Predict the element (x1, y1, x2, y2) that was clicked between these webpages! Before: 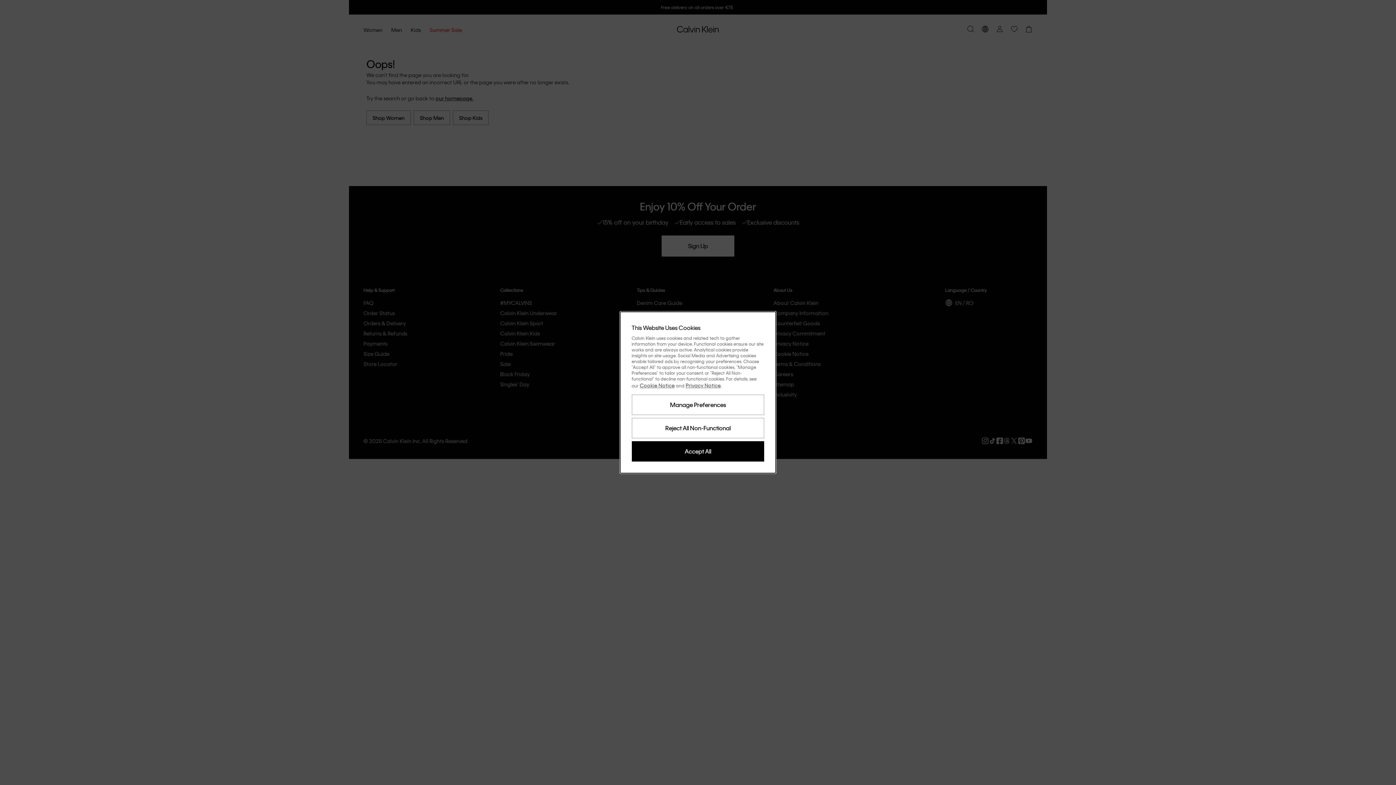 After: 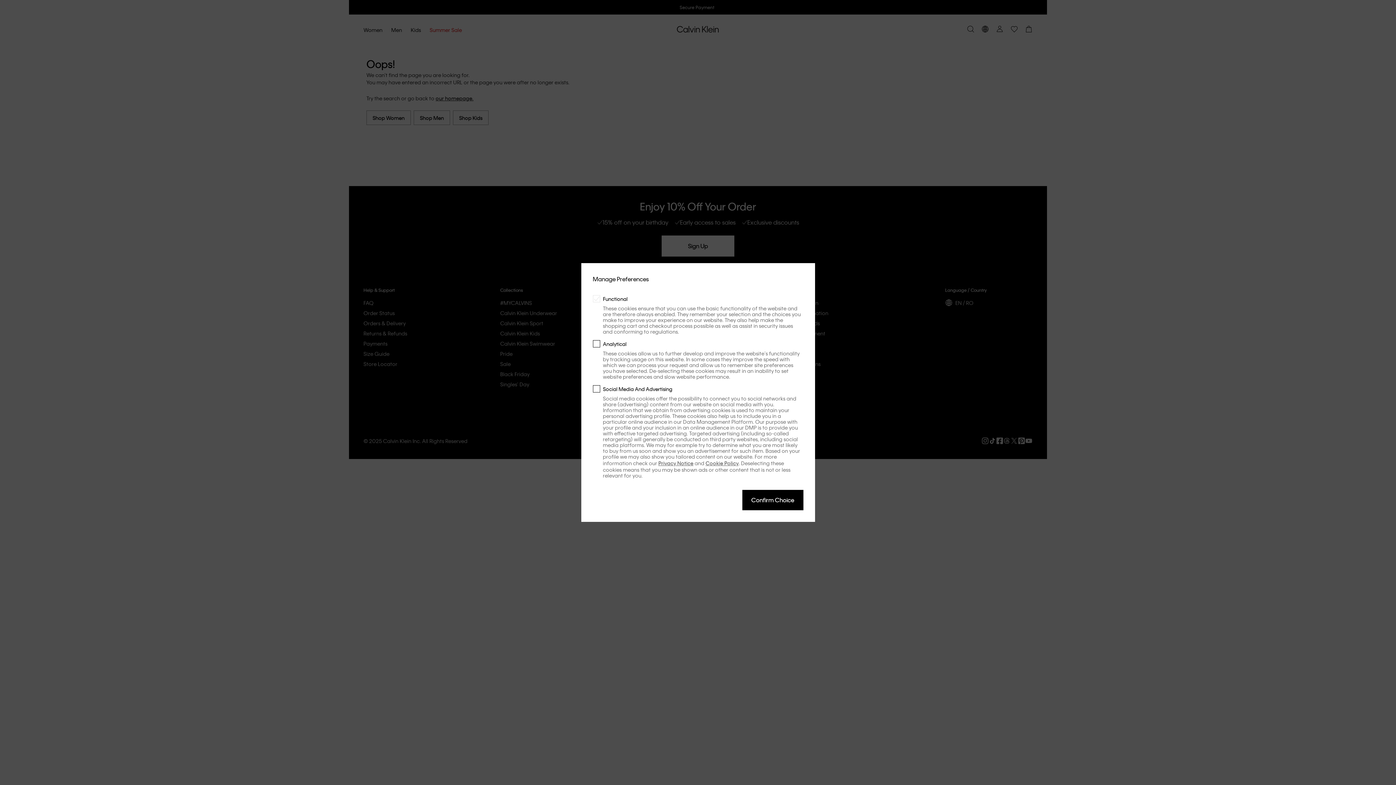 Action: label: Manage Preferences bbox: (631, 394, 764, 415)